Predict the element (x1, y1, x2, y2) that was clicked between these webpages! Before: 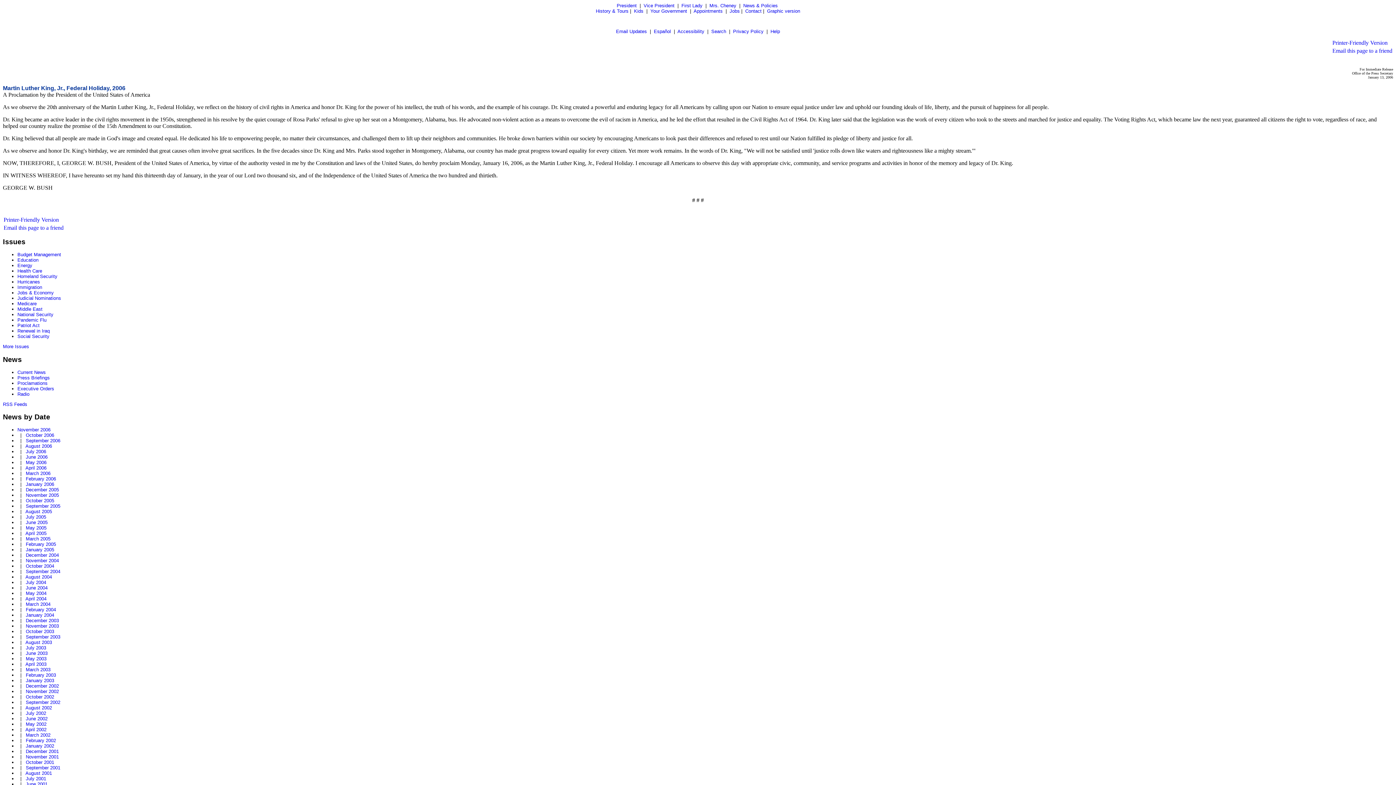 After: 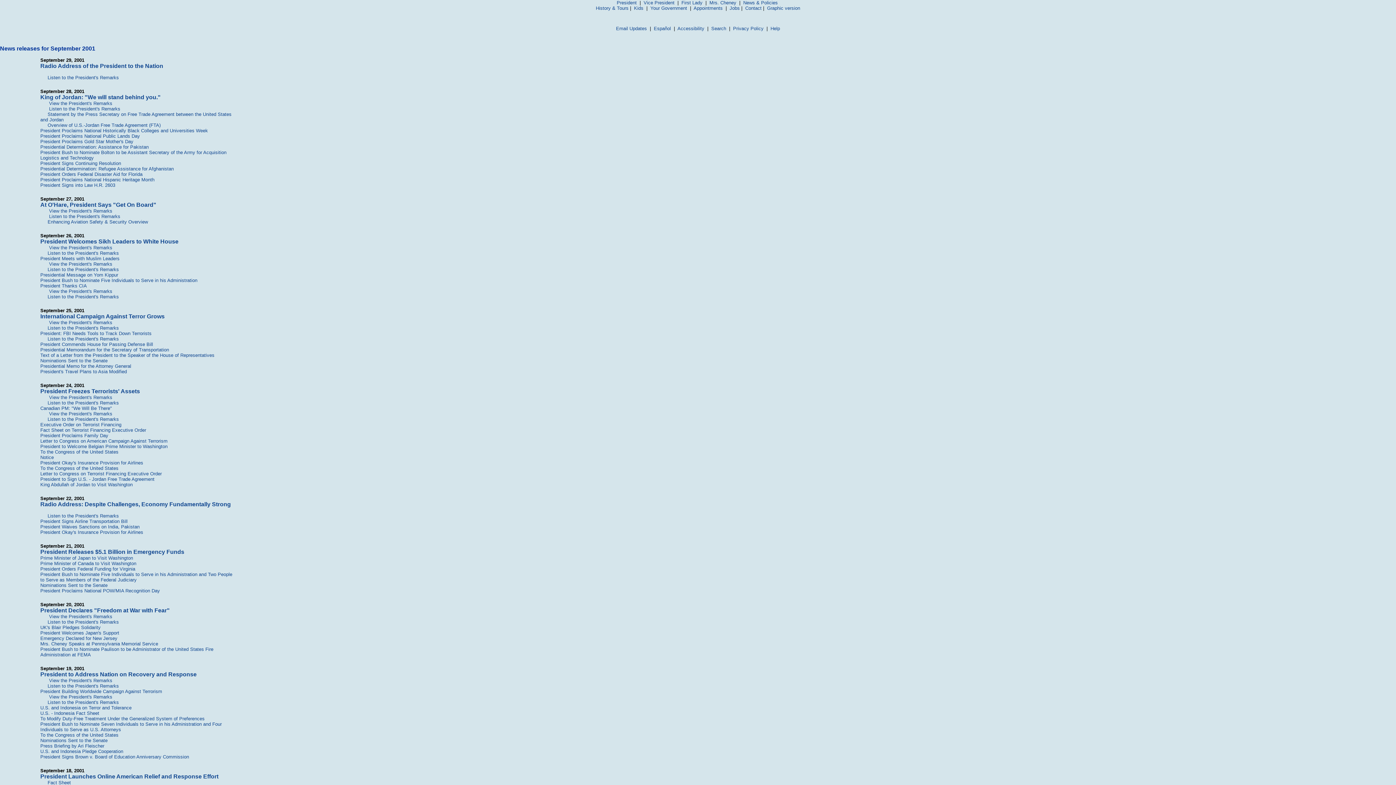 Action: label: September 2001 bbox: (25, 765, 60, 770)